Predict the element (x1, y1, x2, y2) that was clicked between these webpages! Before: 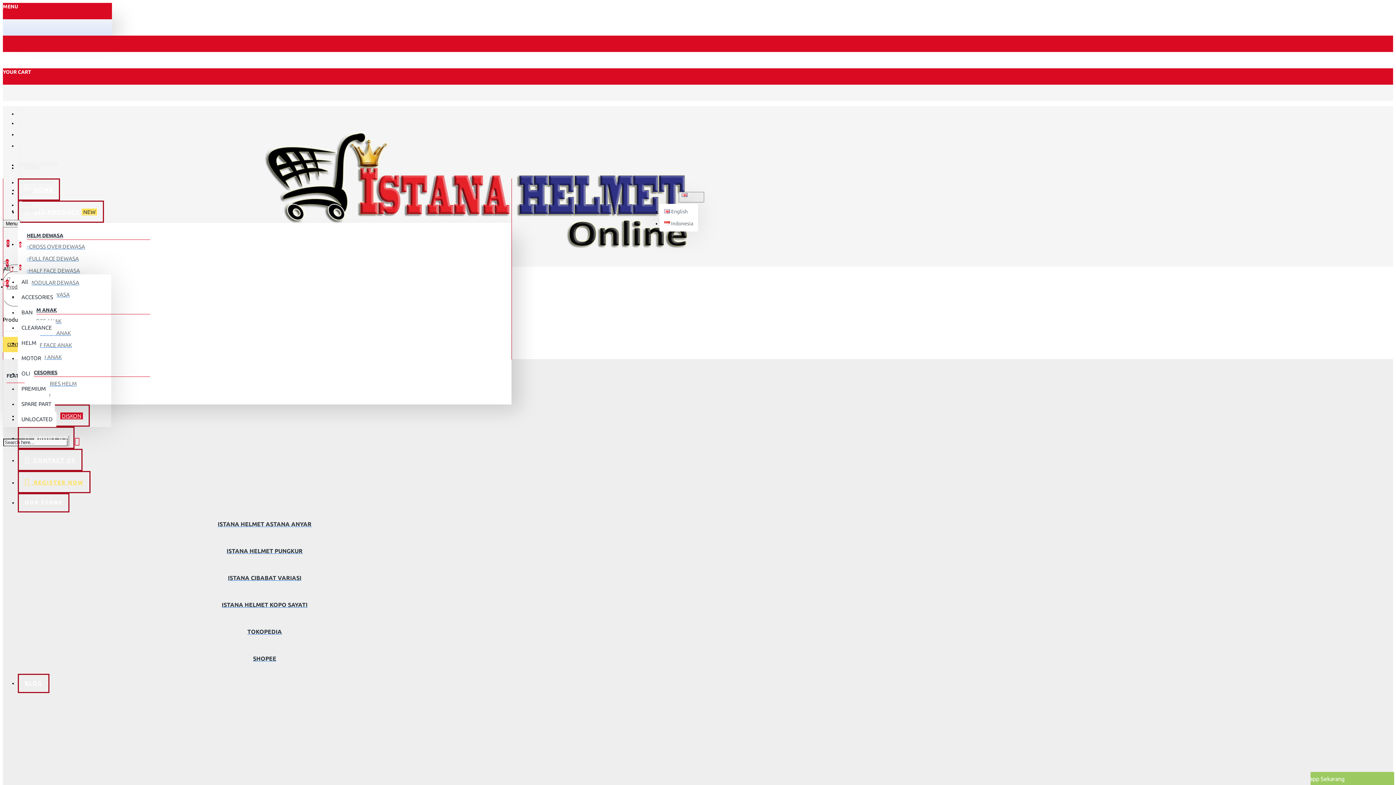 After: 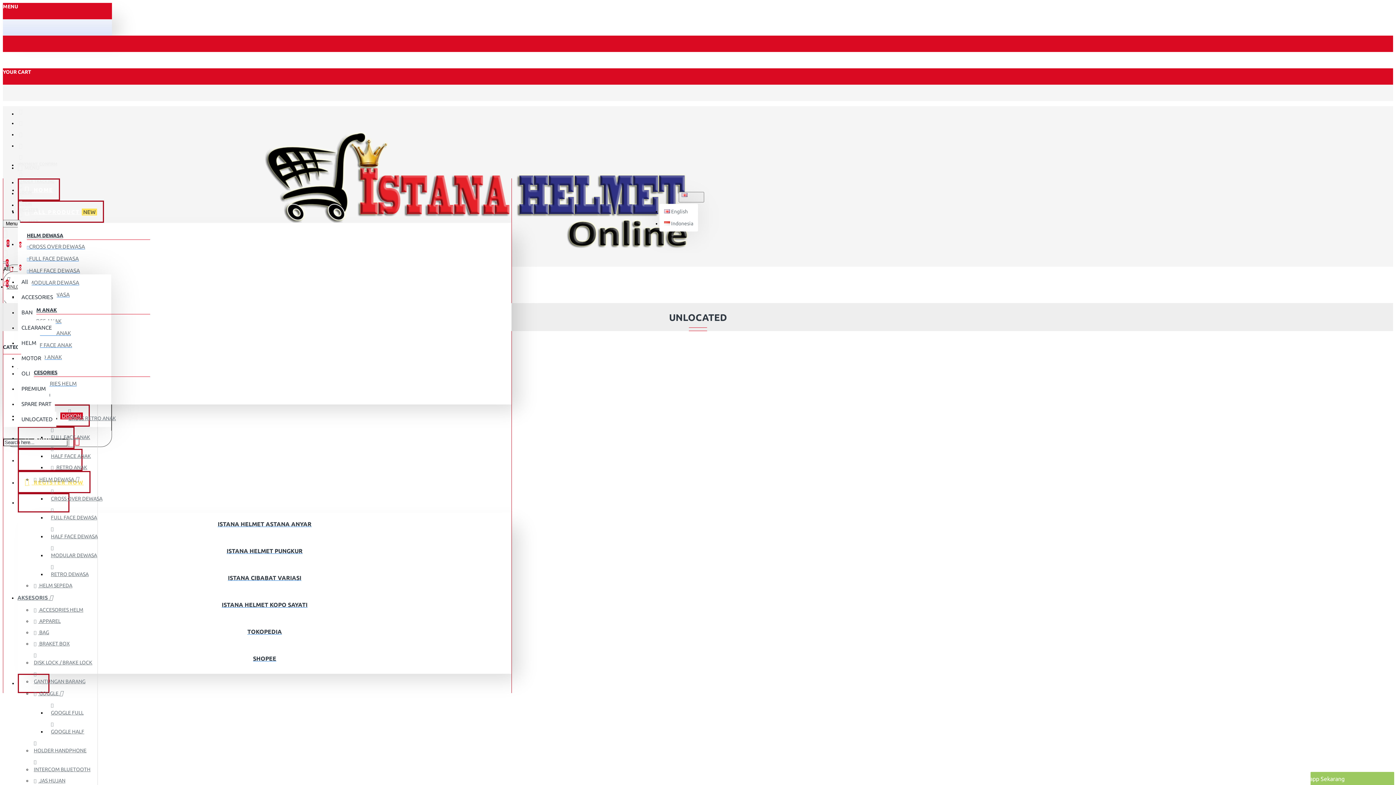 Action: bbox: (6, 673, 75, 745)